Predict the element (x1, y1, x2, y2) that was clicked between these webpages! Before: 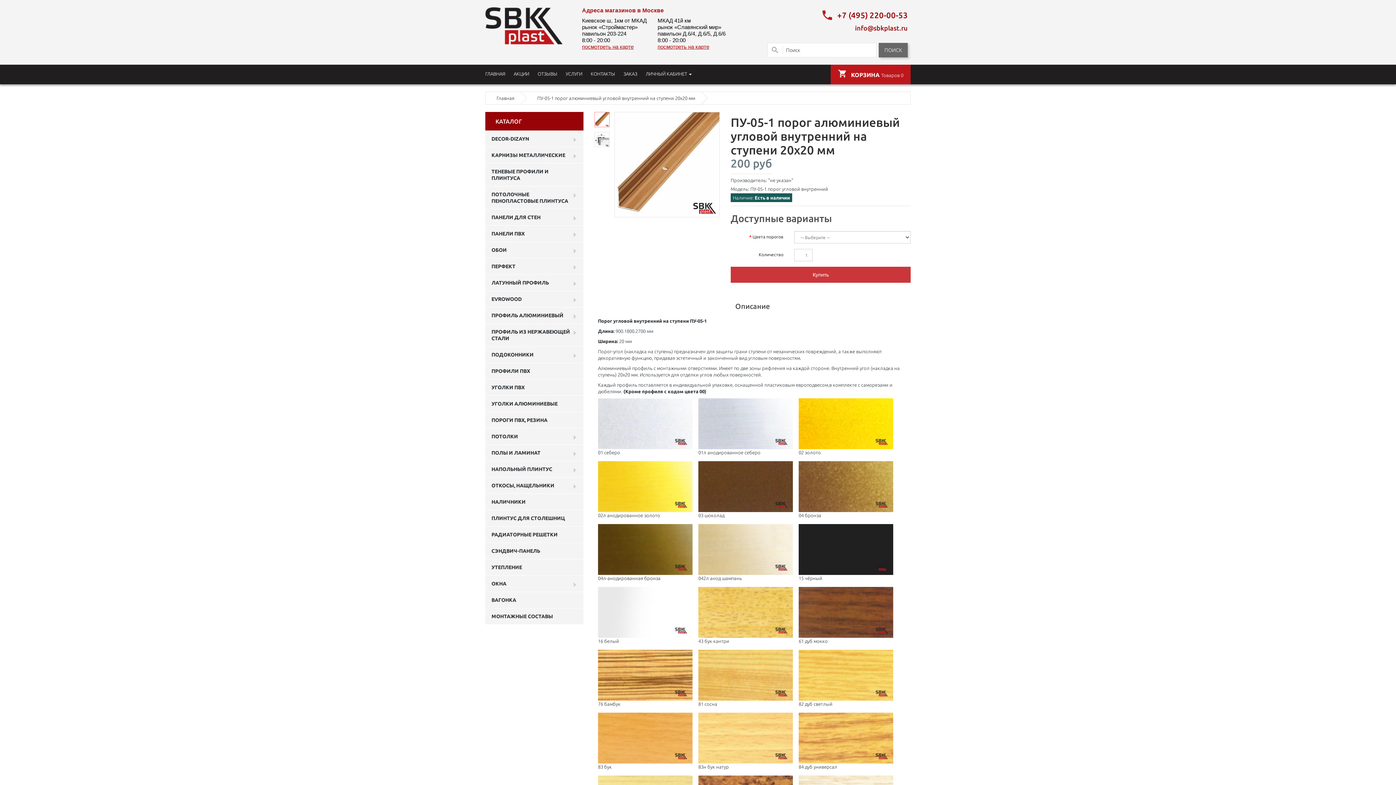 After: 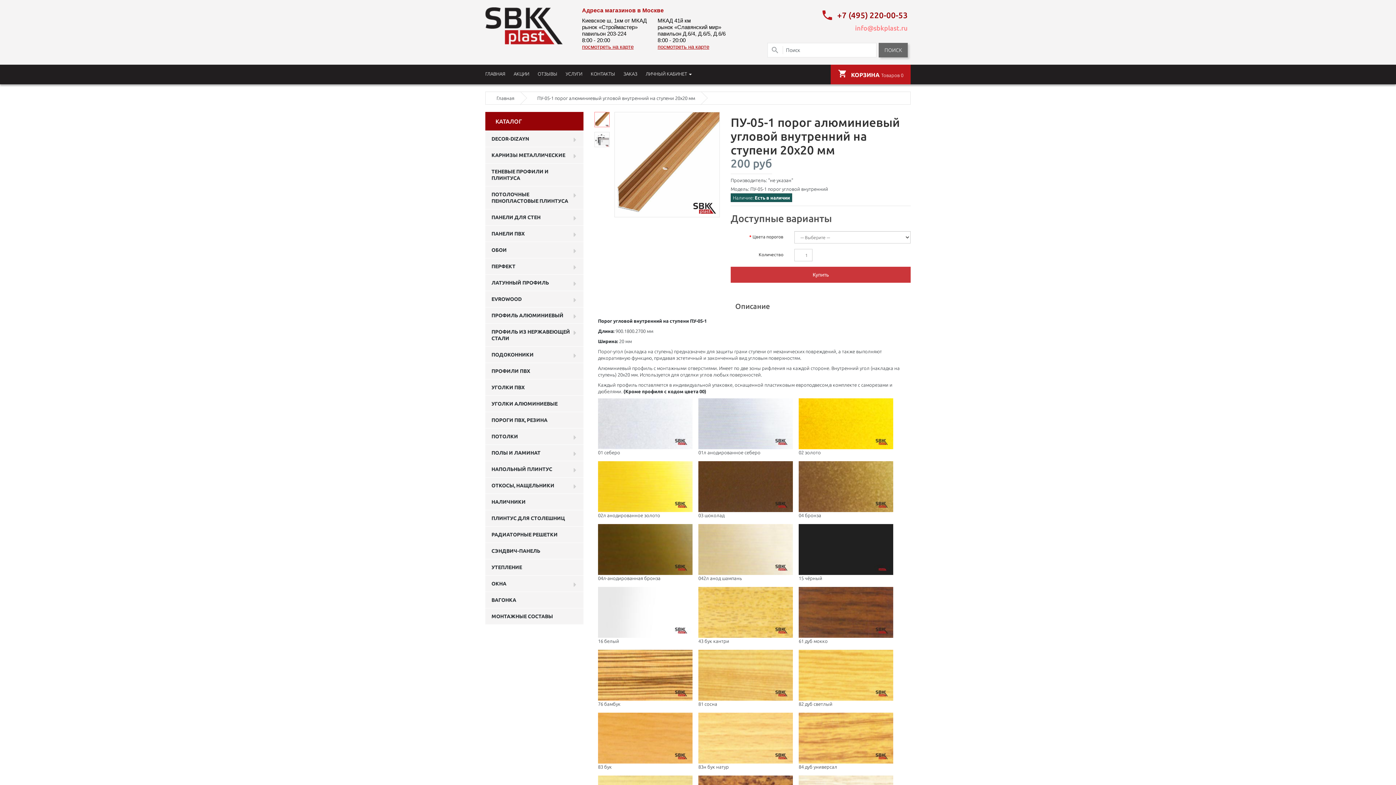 Action: label: info@sbkplast.ru bbox: (855, 24, 908, 31)